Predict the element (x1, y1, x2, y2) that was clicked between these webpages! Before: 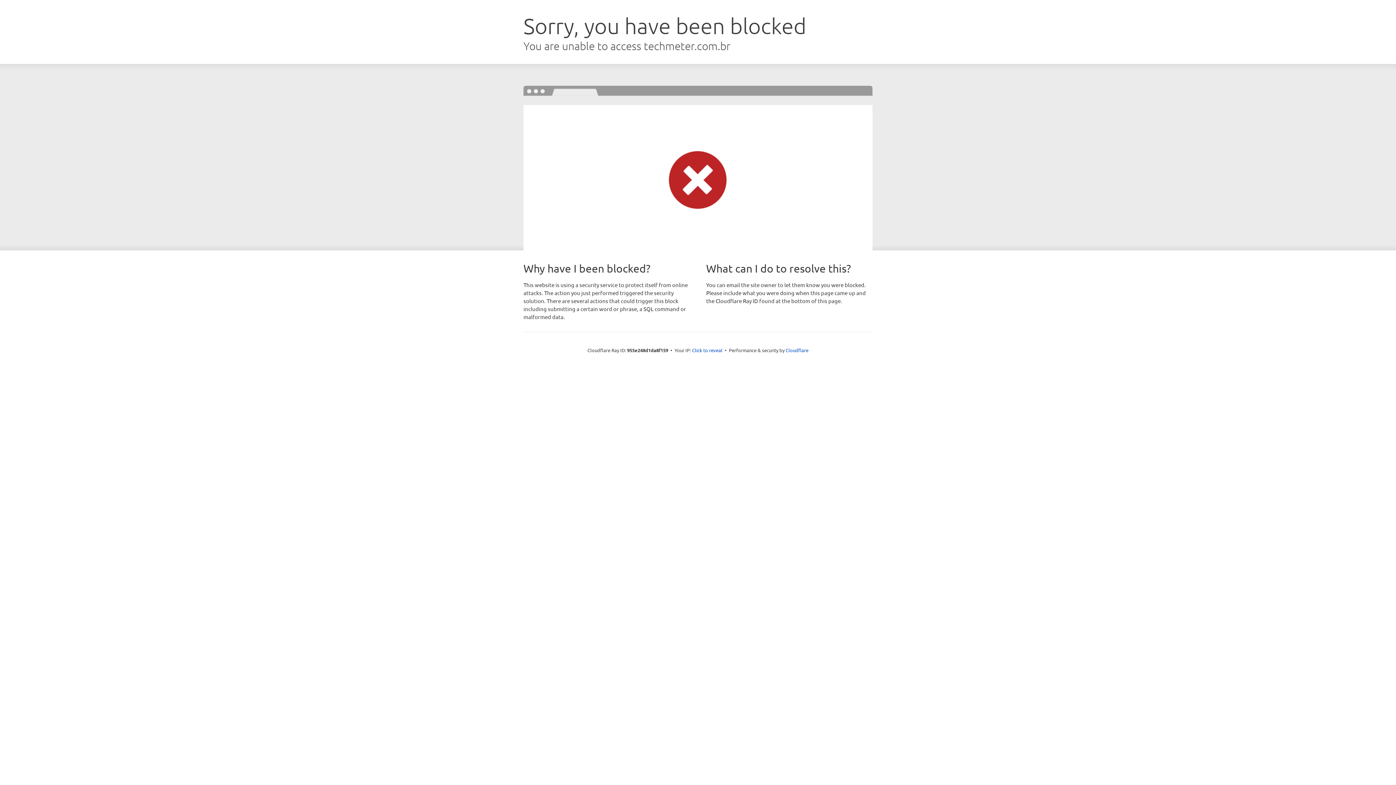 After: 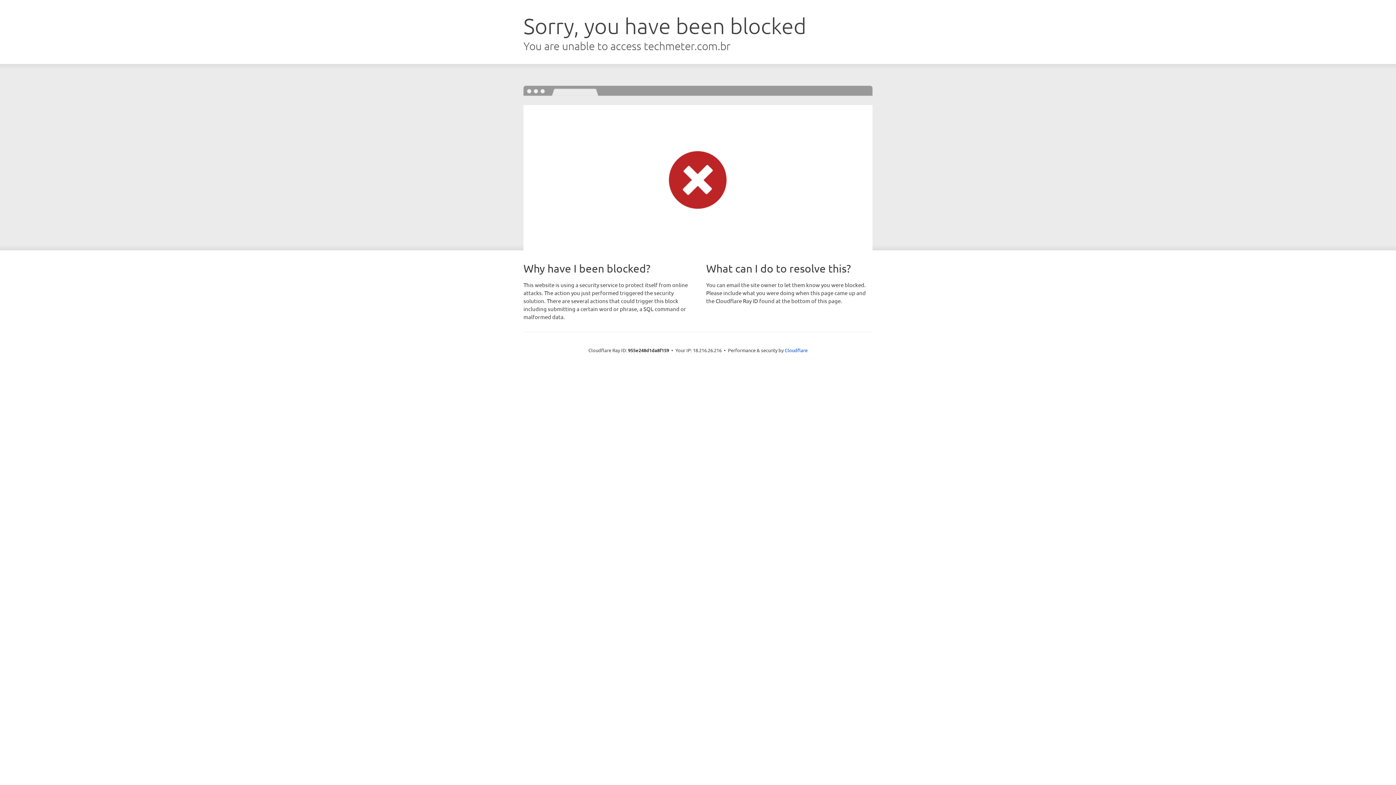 Action: label: Click to reveal bbox: (692, 346, 722, 353)